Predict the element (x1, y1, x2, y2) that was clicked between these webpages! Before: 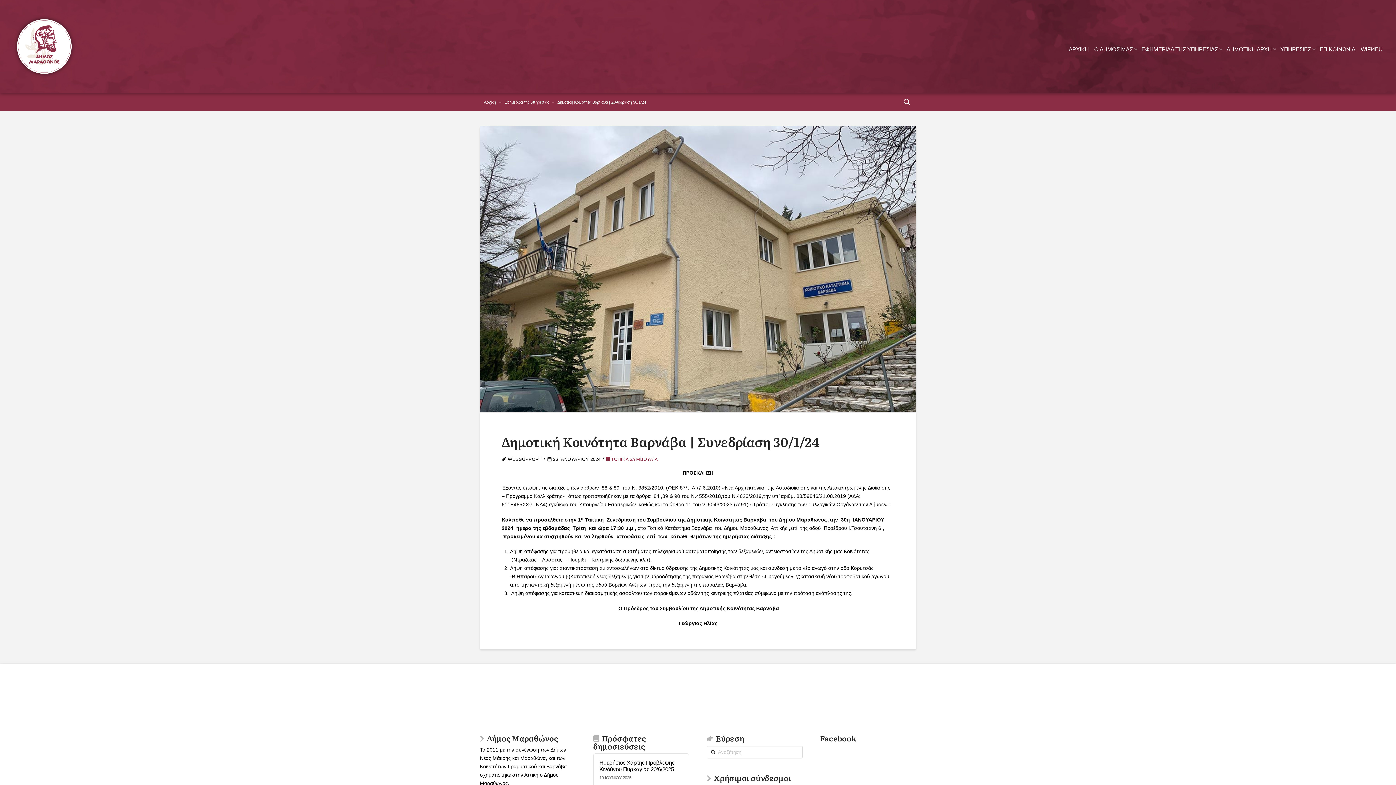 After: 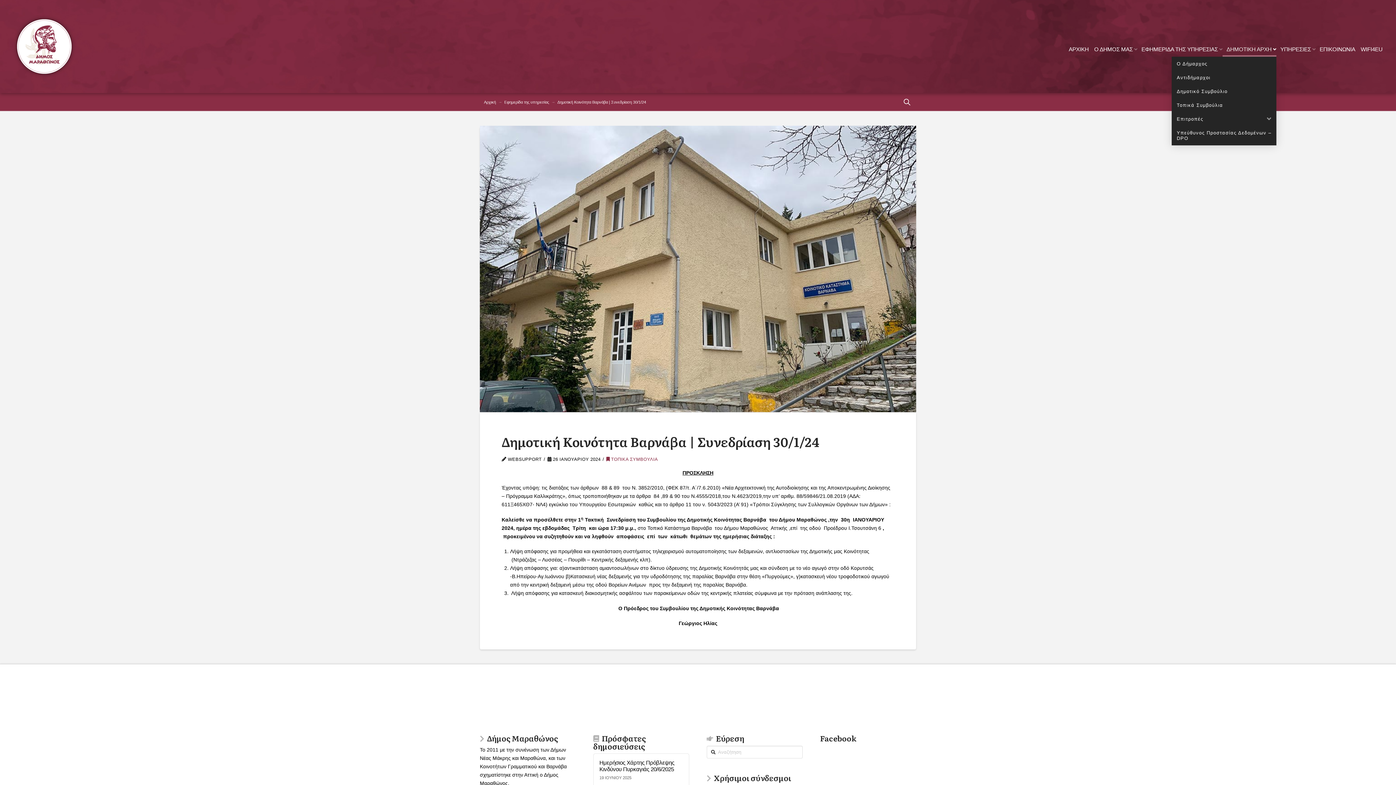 Action: label: ΔΗΜΟΤΙΚΗ ΑΡΧΗ bbox: (1222, 42, 1276, 56)